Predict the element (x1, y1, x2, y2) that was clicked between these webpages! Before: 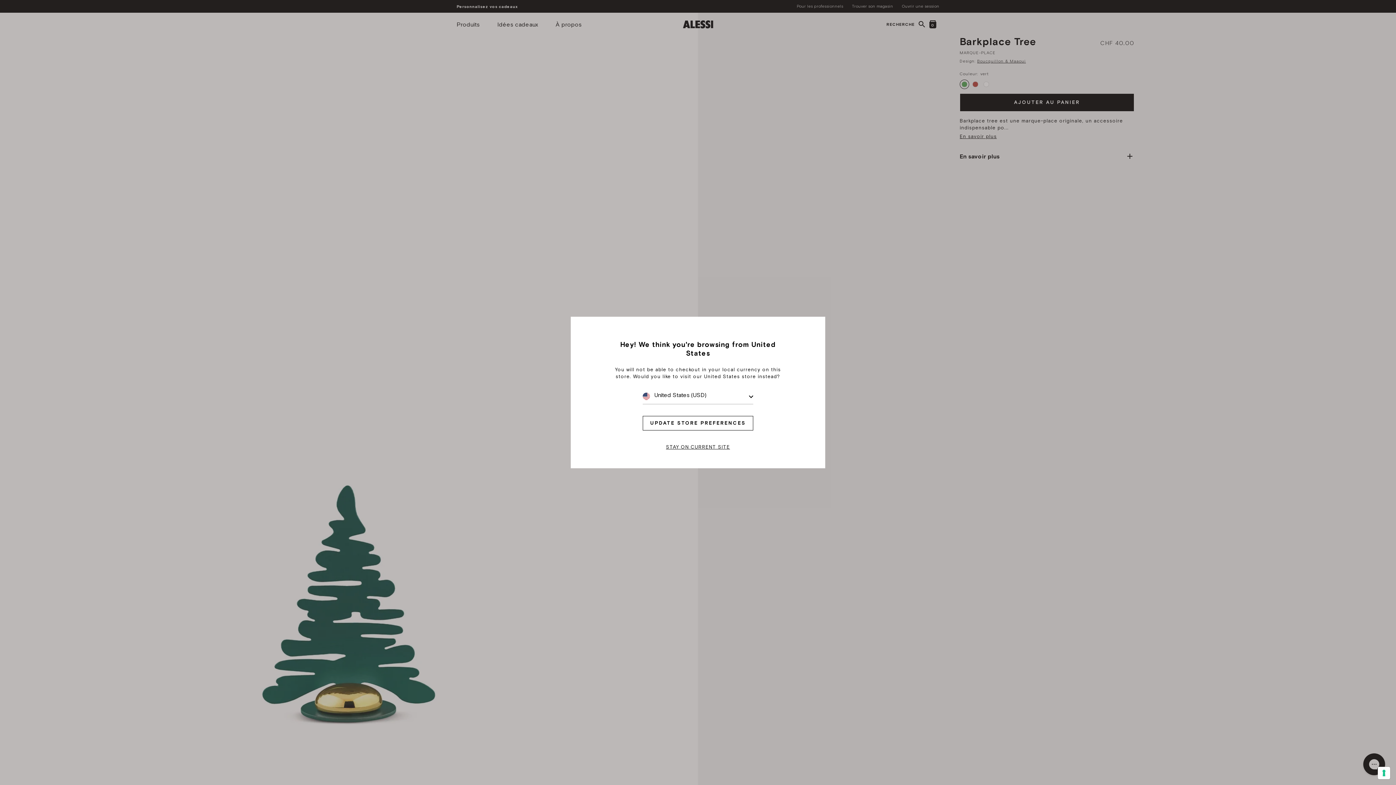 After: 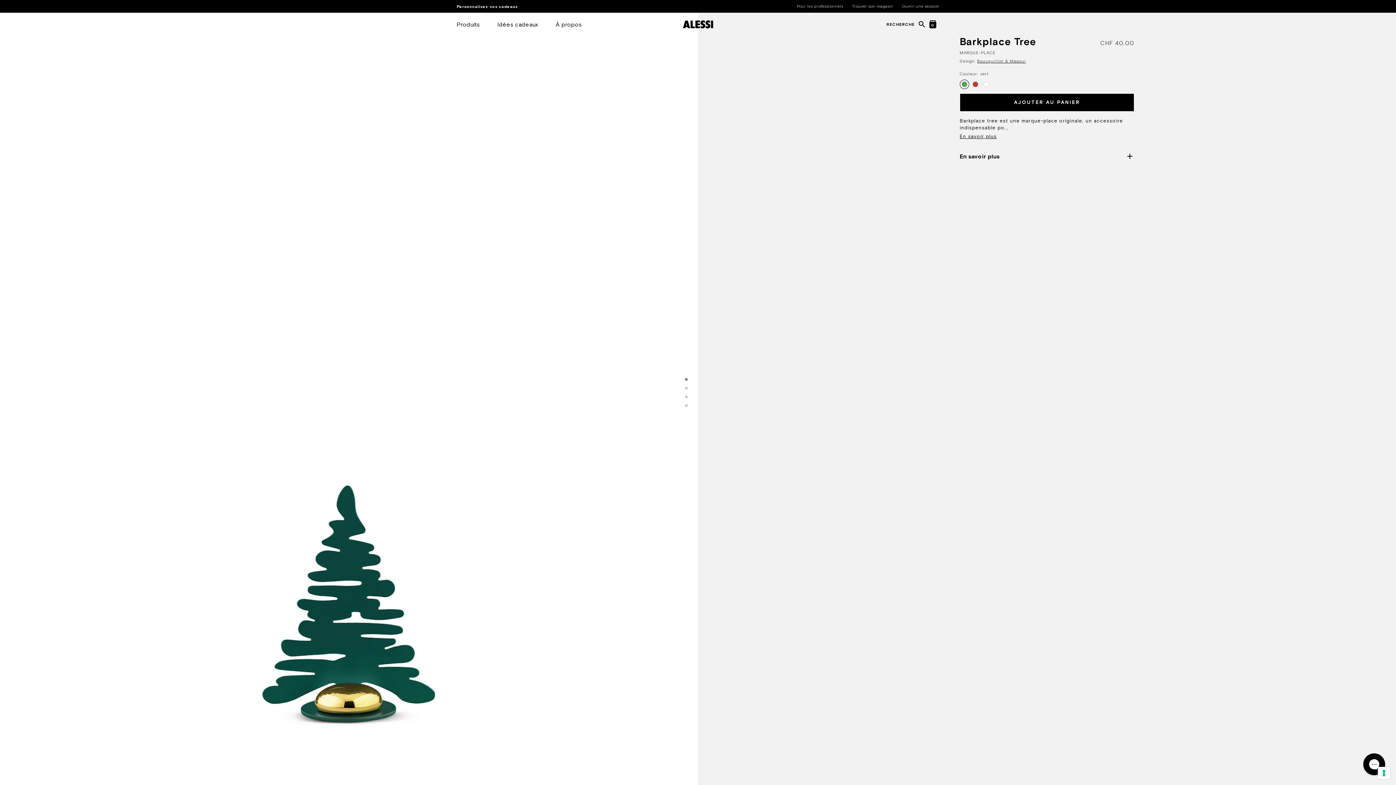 Action: label: STAY ON CURRENT SITE bbox: (652, 443, 743, 450)